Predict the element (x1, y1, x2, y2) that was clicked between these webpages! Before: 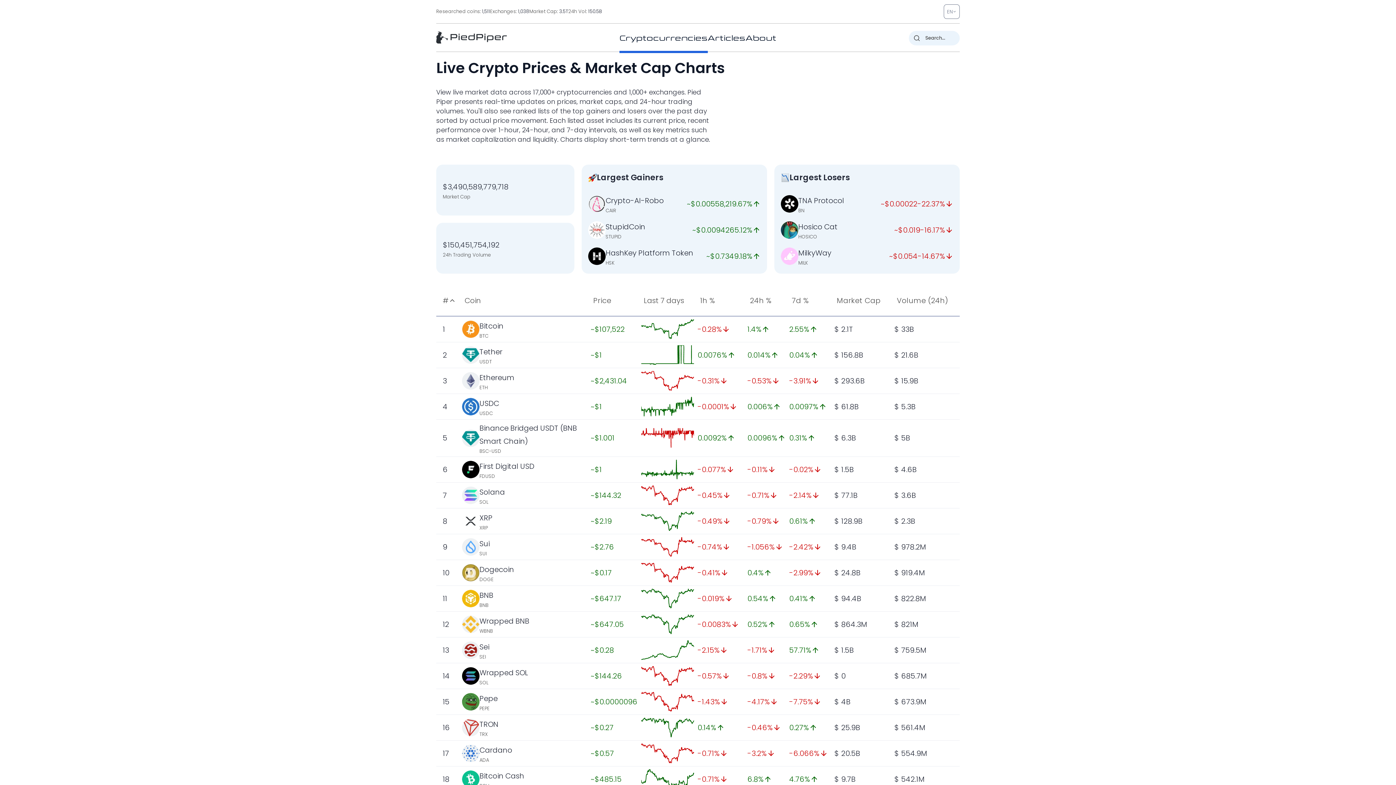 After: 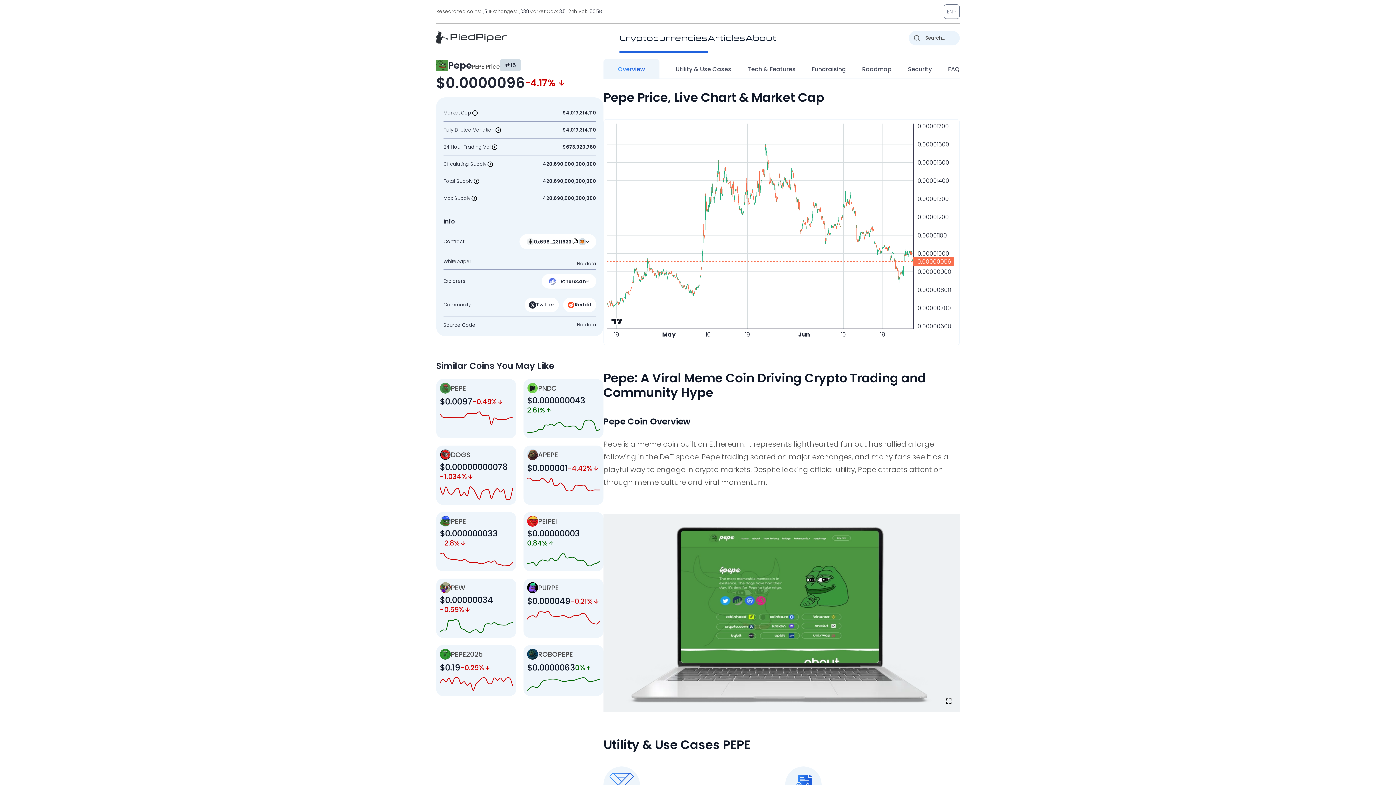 Action: bbox: (641, 692, 694, 712)